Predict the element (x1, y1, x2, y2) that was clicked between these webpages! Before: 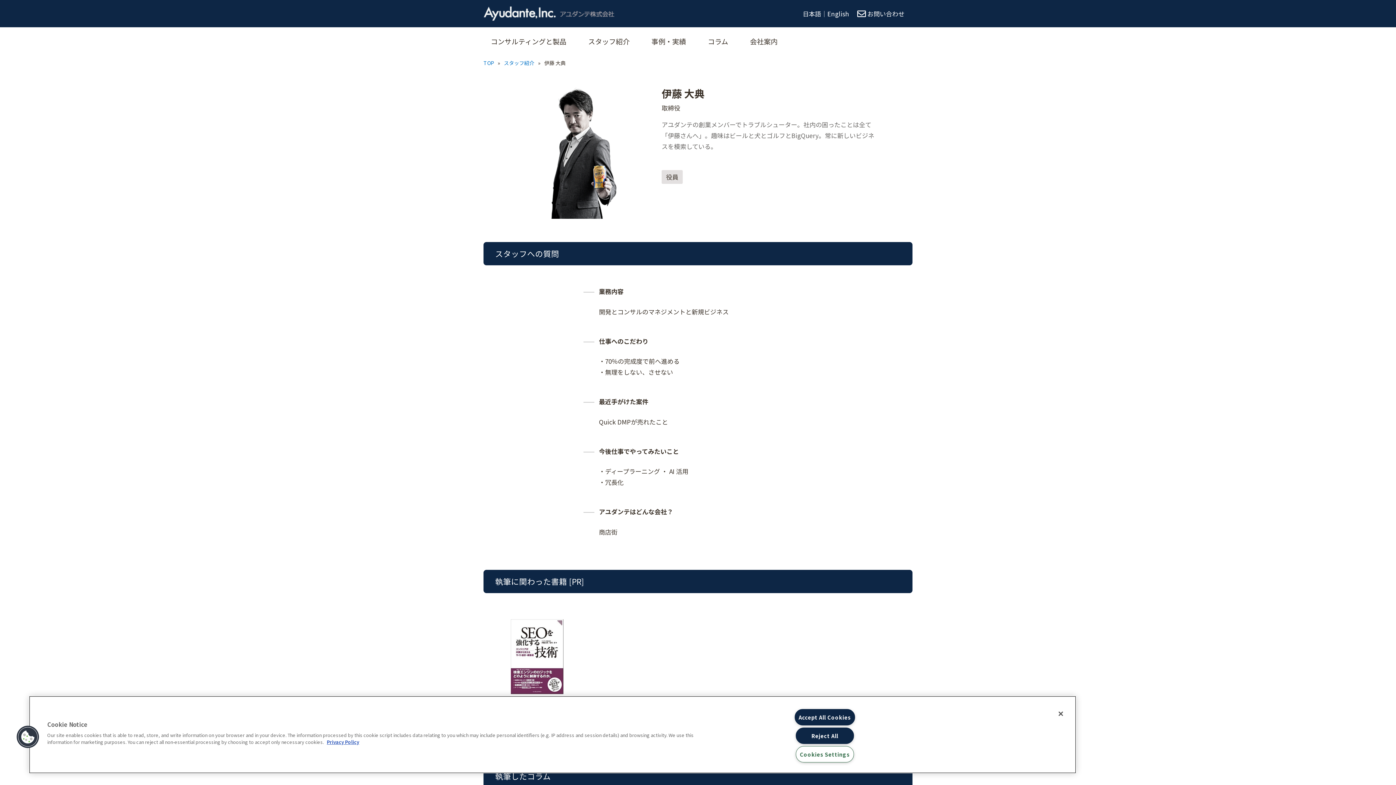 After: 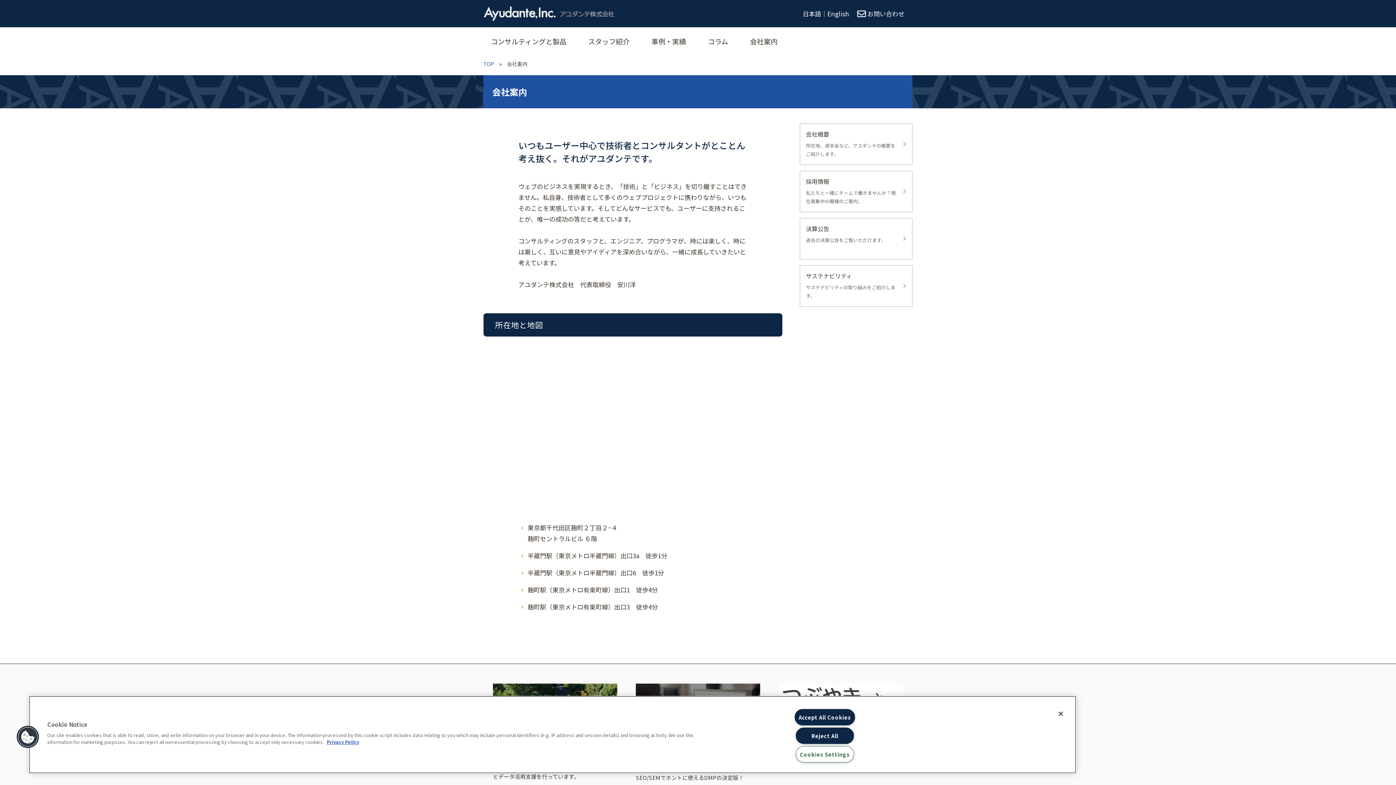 Action: label: 会社案内 bbox: (750, 30, 777, 52)